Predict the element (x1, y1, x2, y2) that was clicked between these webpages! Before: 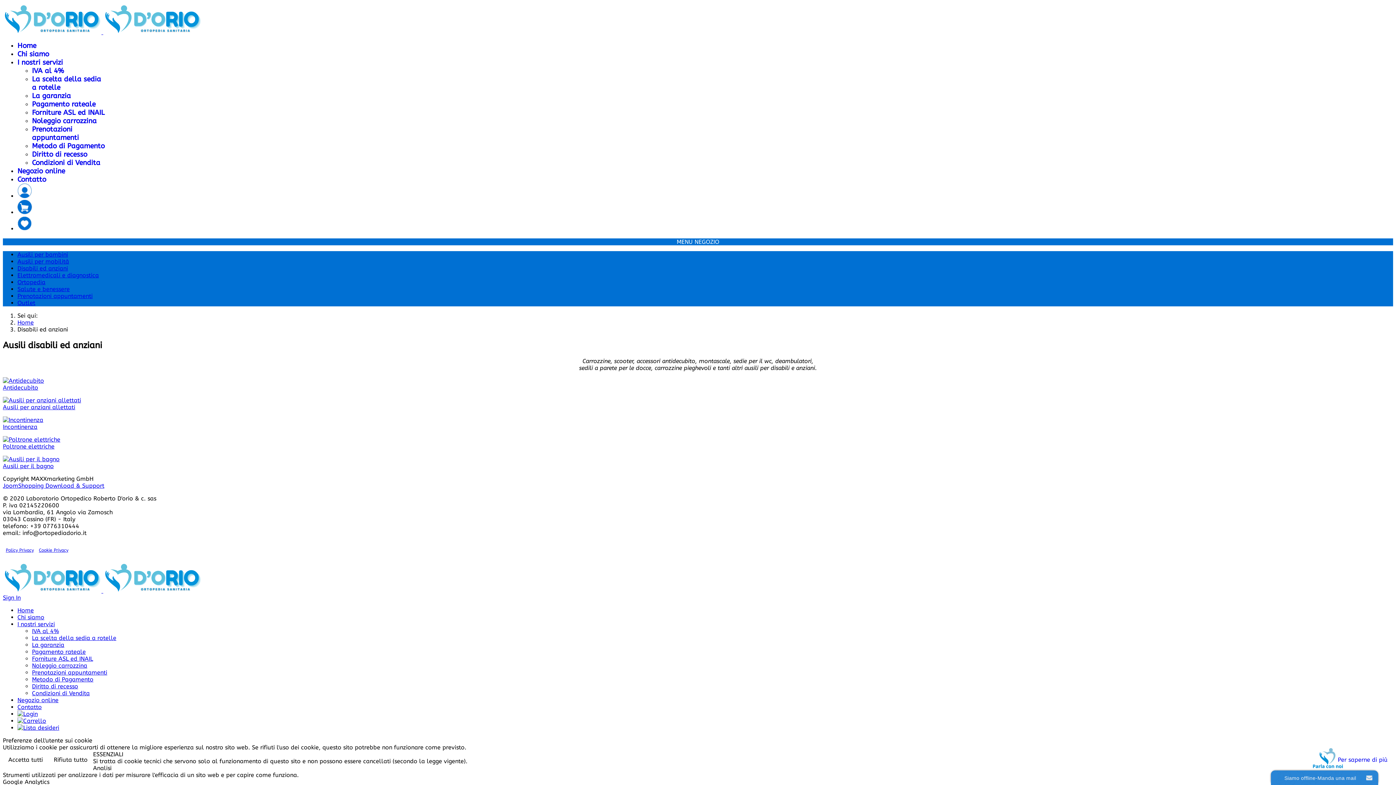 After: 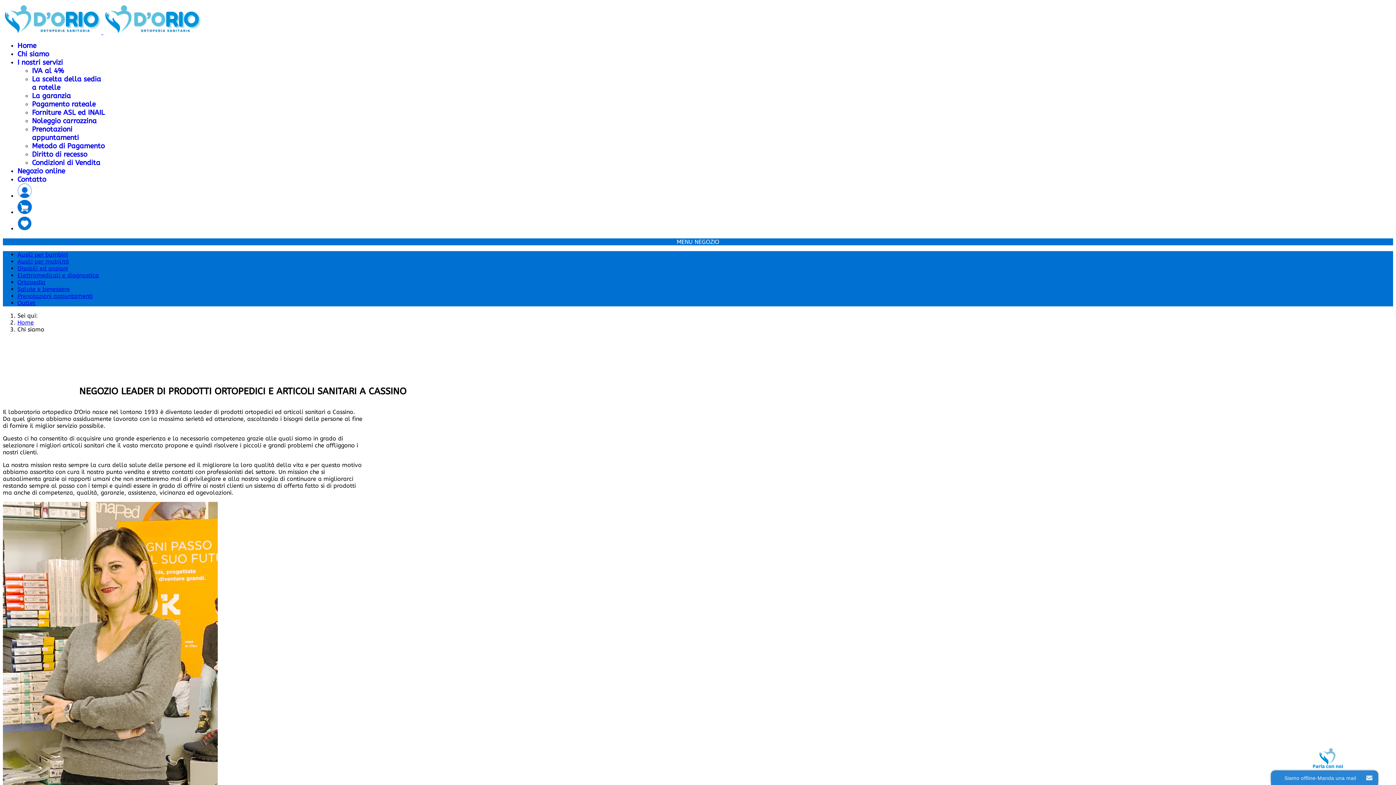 Action: bbox: (17, 614, 44, 621) label: Chi siamo